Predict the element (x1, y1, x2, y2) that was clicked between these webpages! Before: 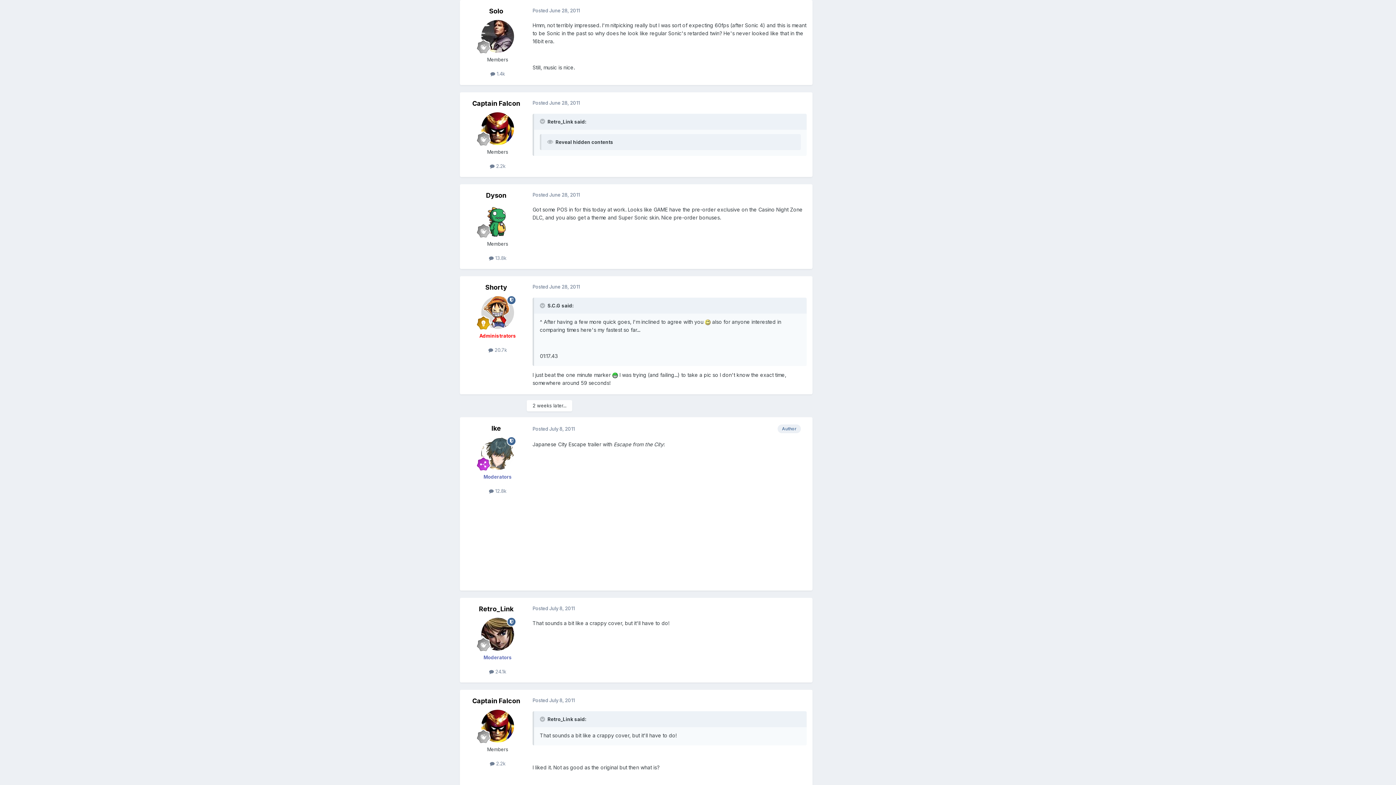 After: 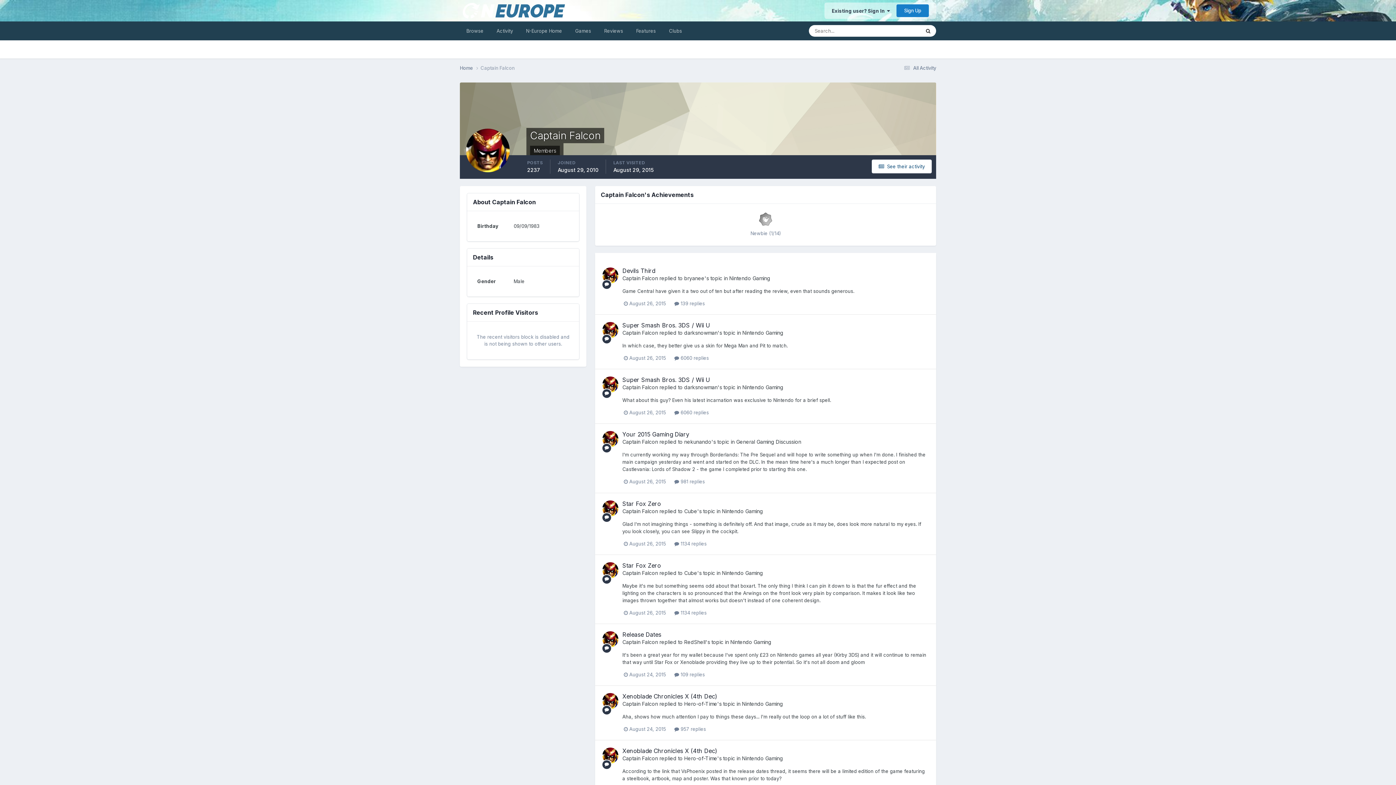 Action: bbox: (481, 710, 514, 743)